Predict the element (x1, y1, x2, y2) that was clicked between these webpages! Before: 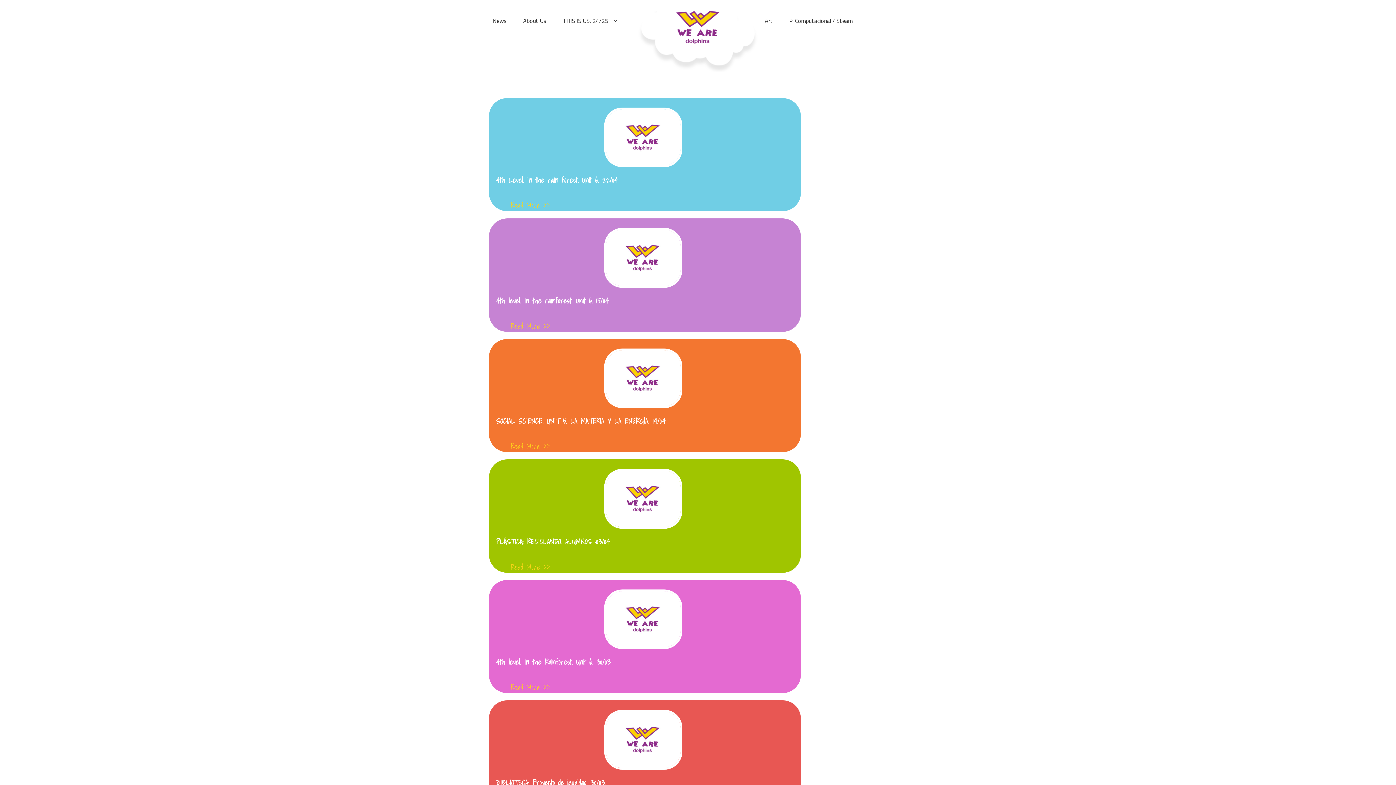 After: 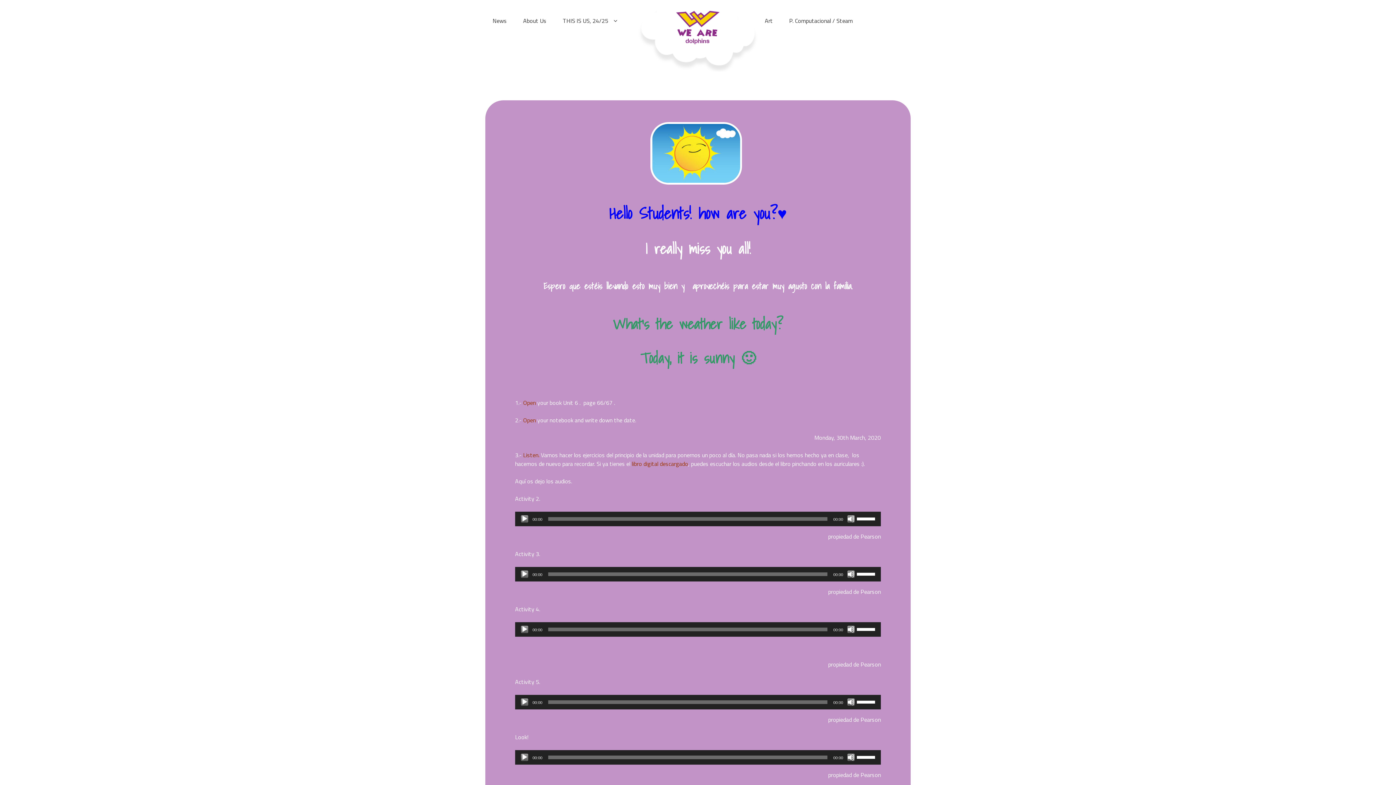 Action: label: Read More >> bbox: (510, 682, 550, 693)